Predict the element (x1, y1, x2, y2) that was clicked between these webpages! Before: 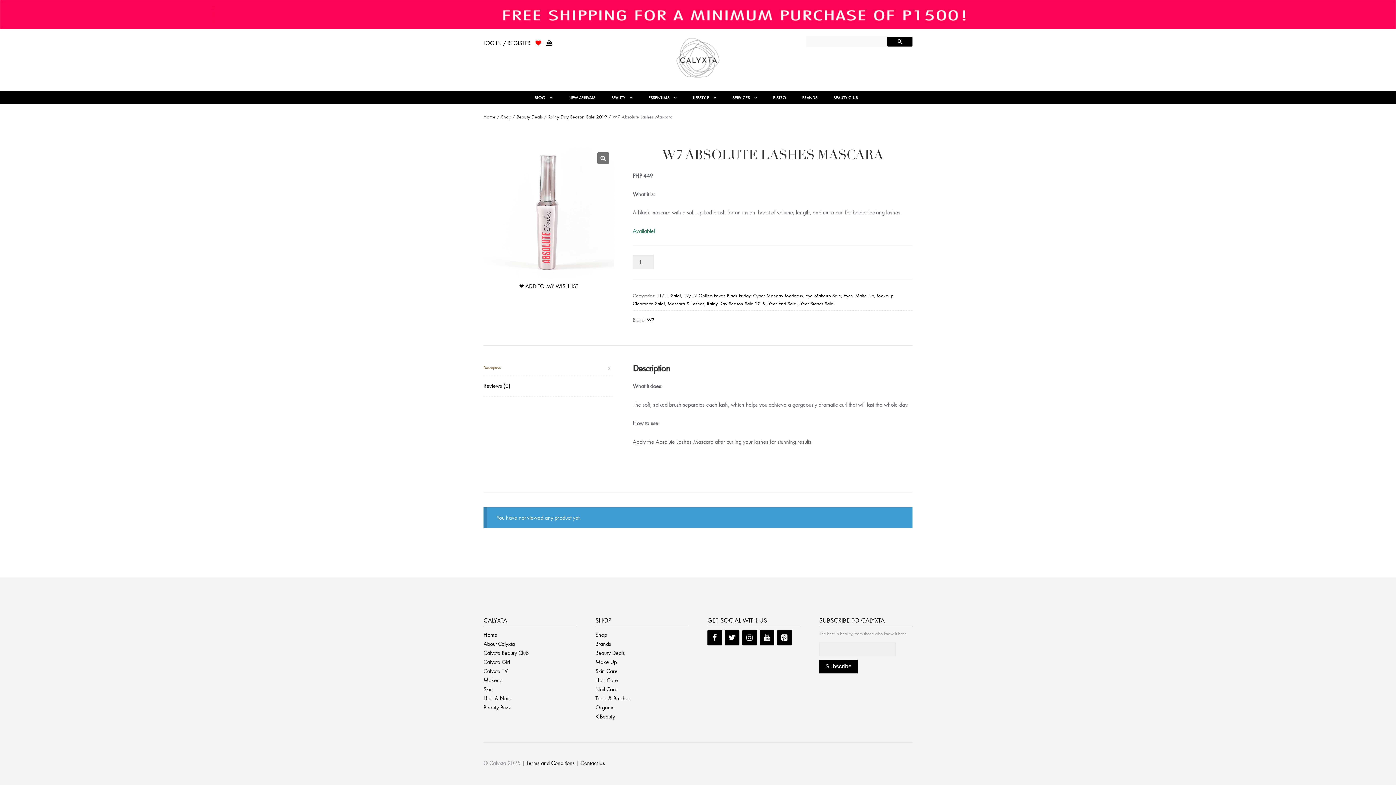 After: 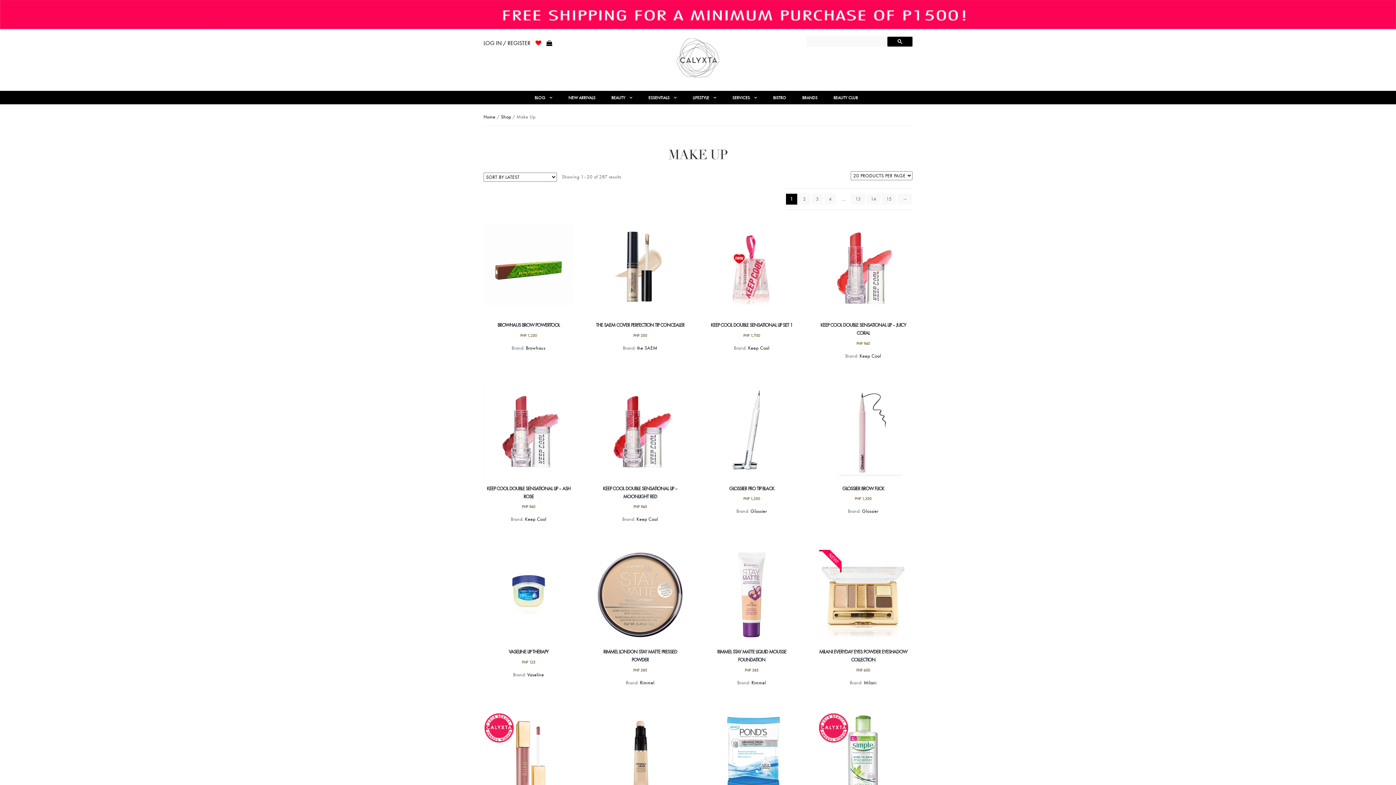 Action: bbox: (855, 292, 874, 298) label: Make Up